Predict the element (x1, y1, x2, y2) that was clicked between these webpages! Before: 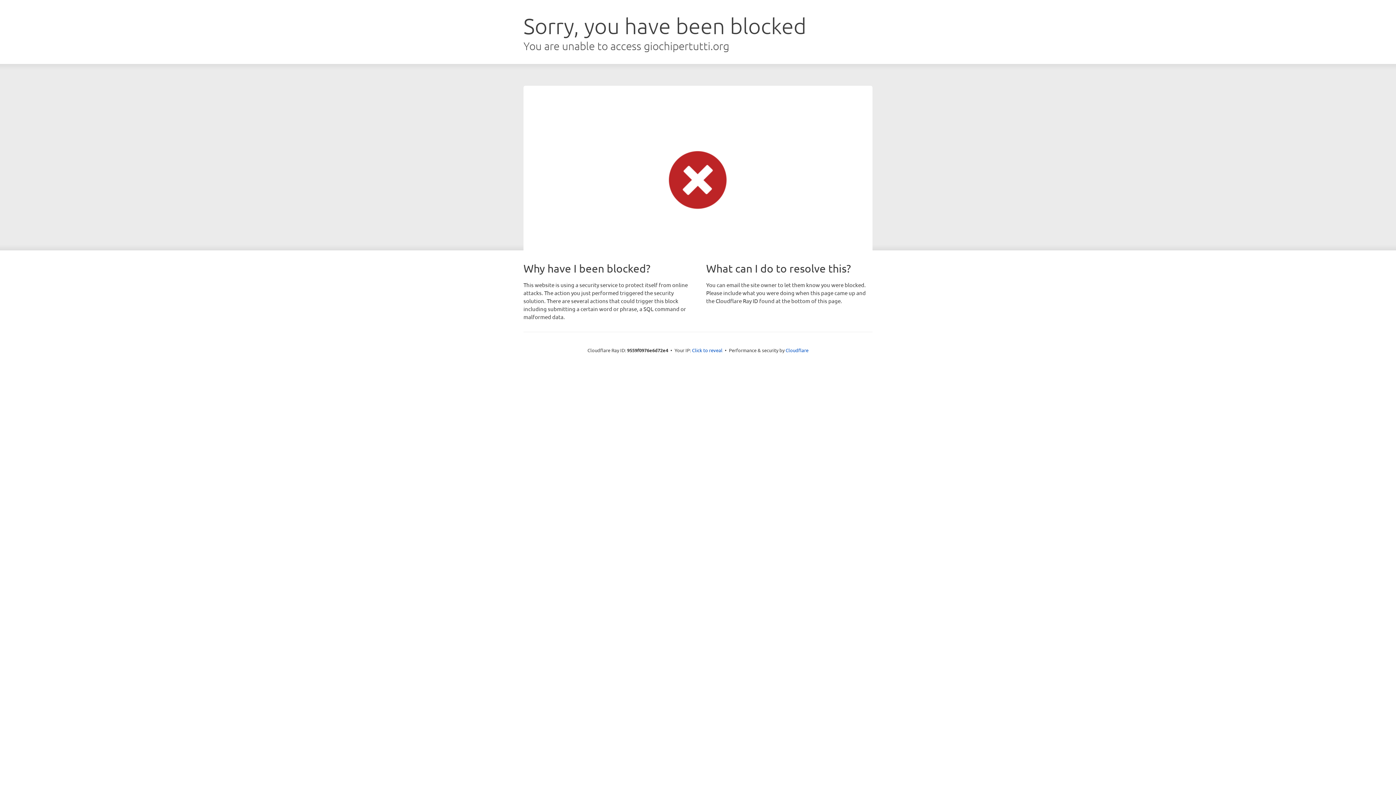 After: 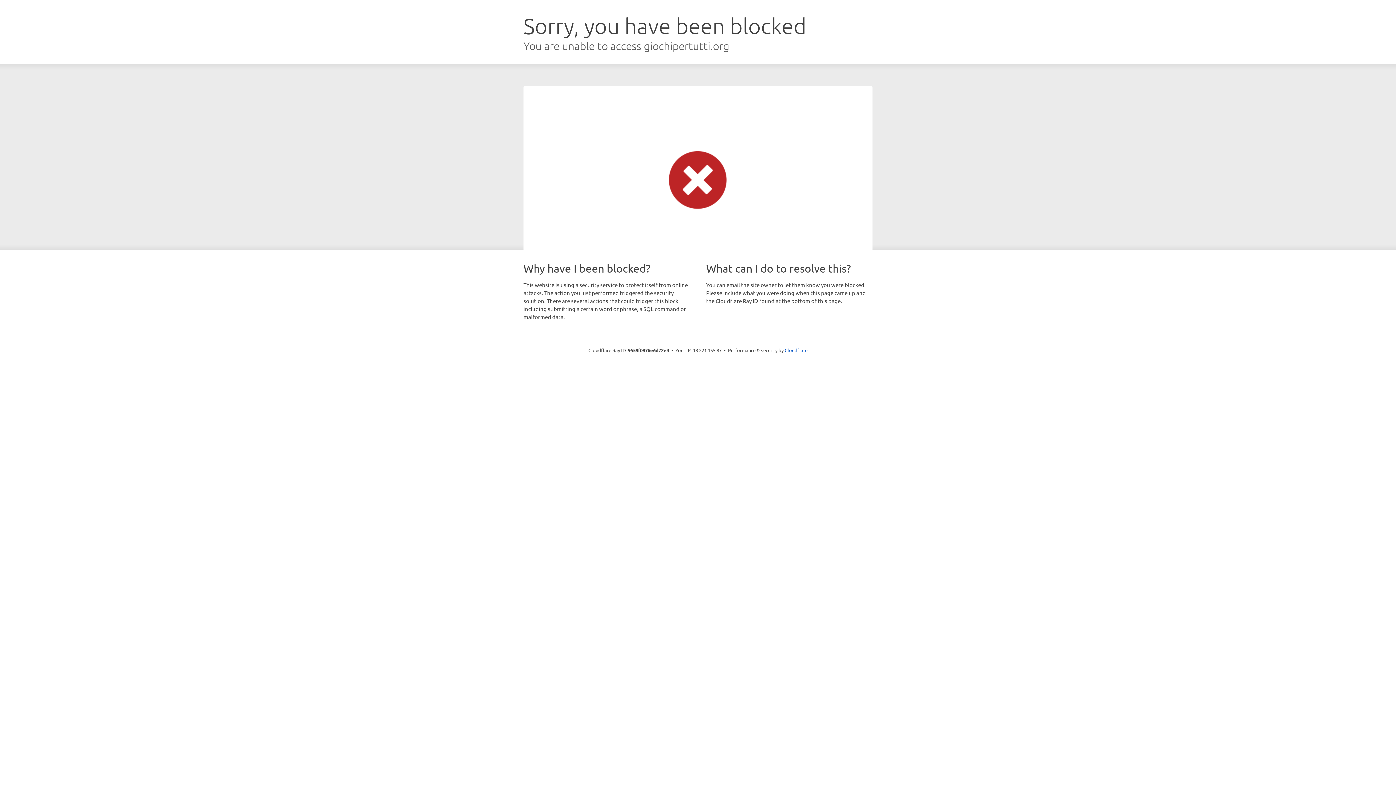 Action: label: Click to reveal bbox: (692, 346, 722, 353)